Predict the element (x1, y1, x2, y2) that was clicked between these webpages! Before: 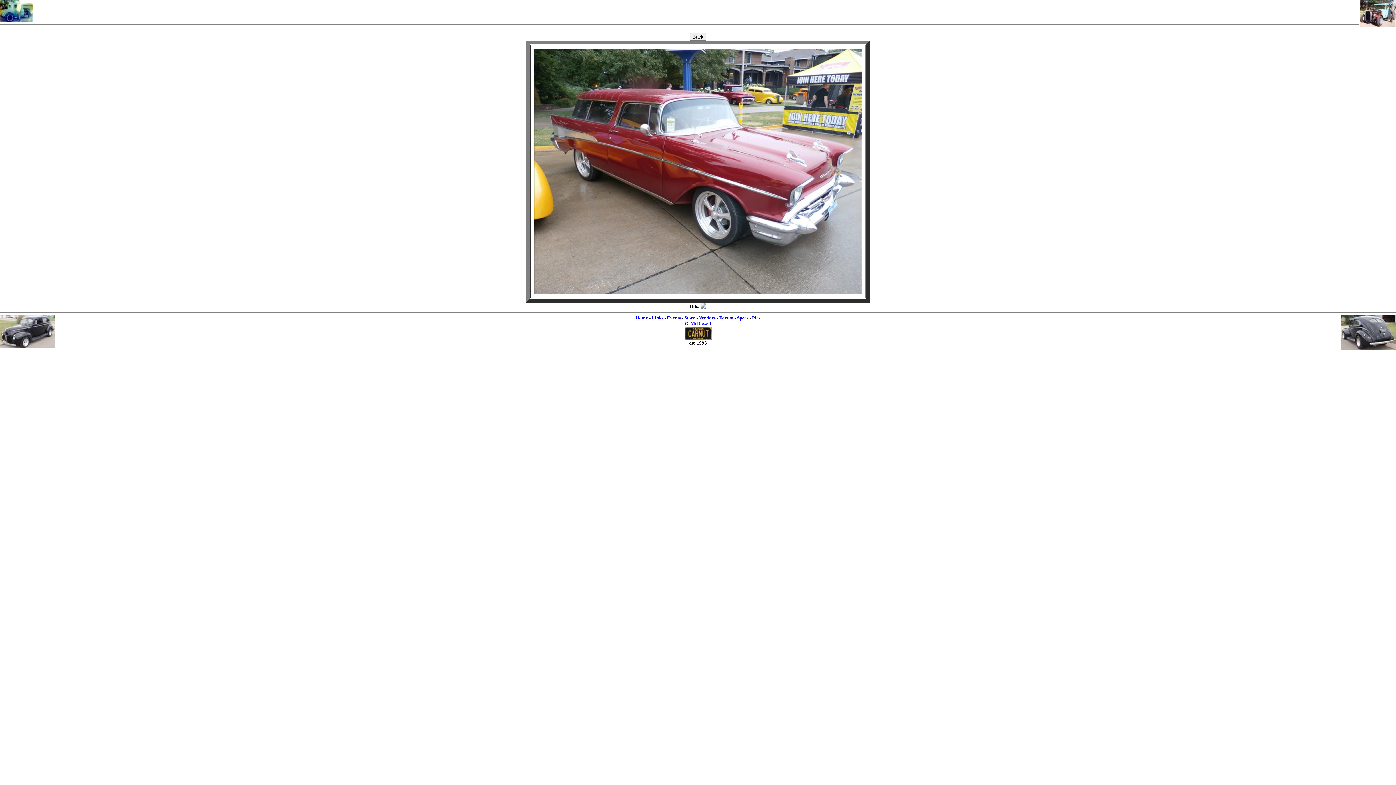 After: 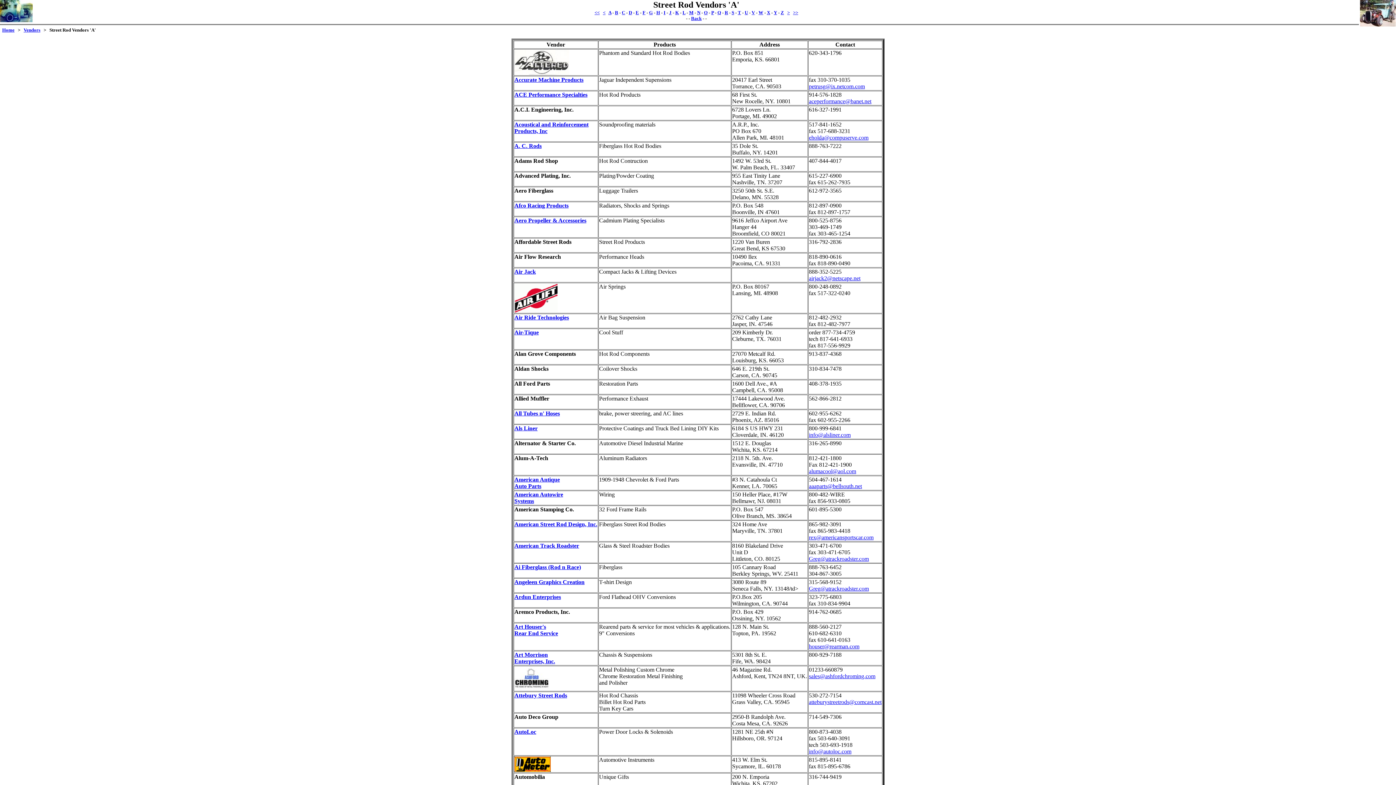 Action: bbox: (699, 315, 715, 320) label: Vendors